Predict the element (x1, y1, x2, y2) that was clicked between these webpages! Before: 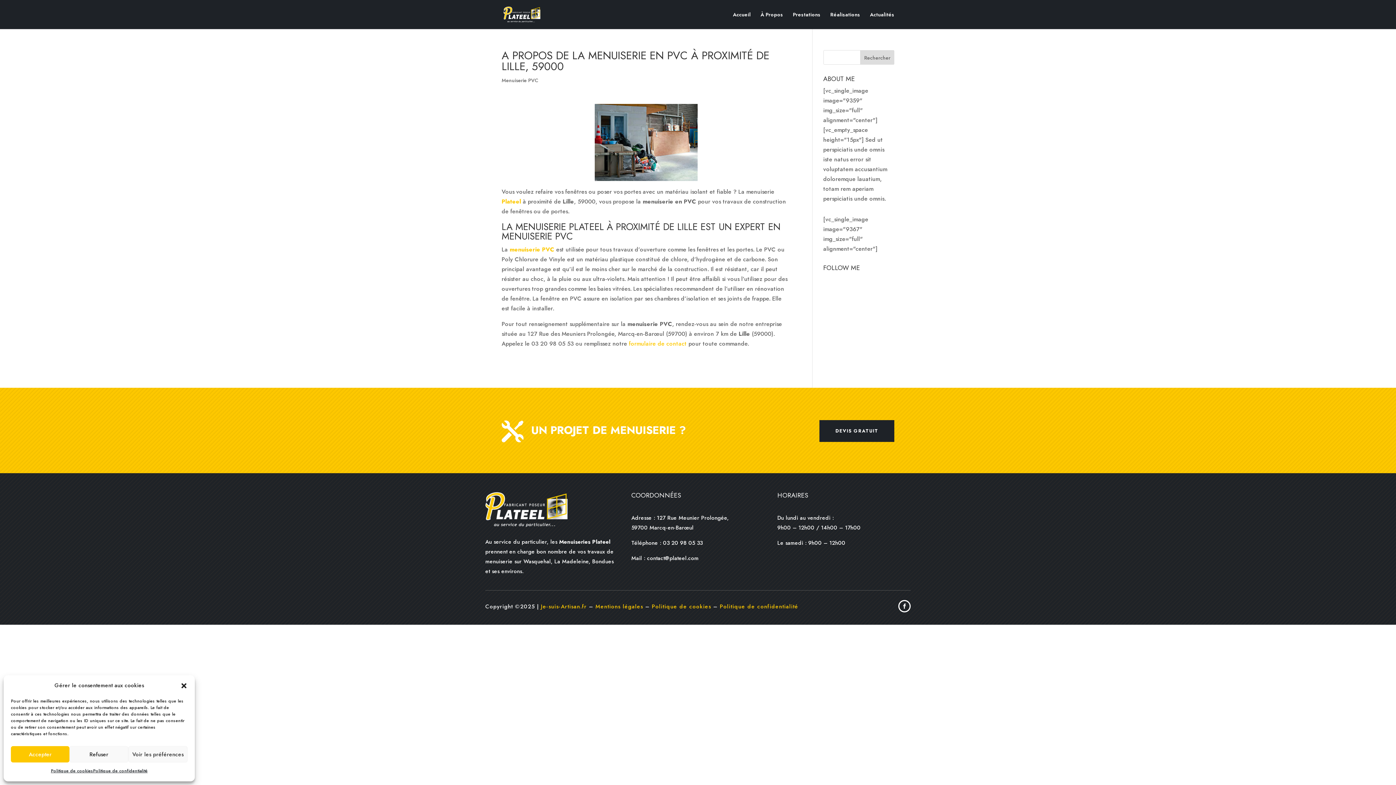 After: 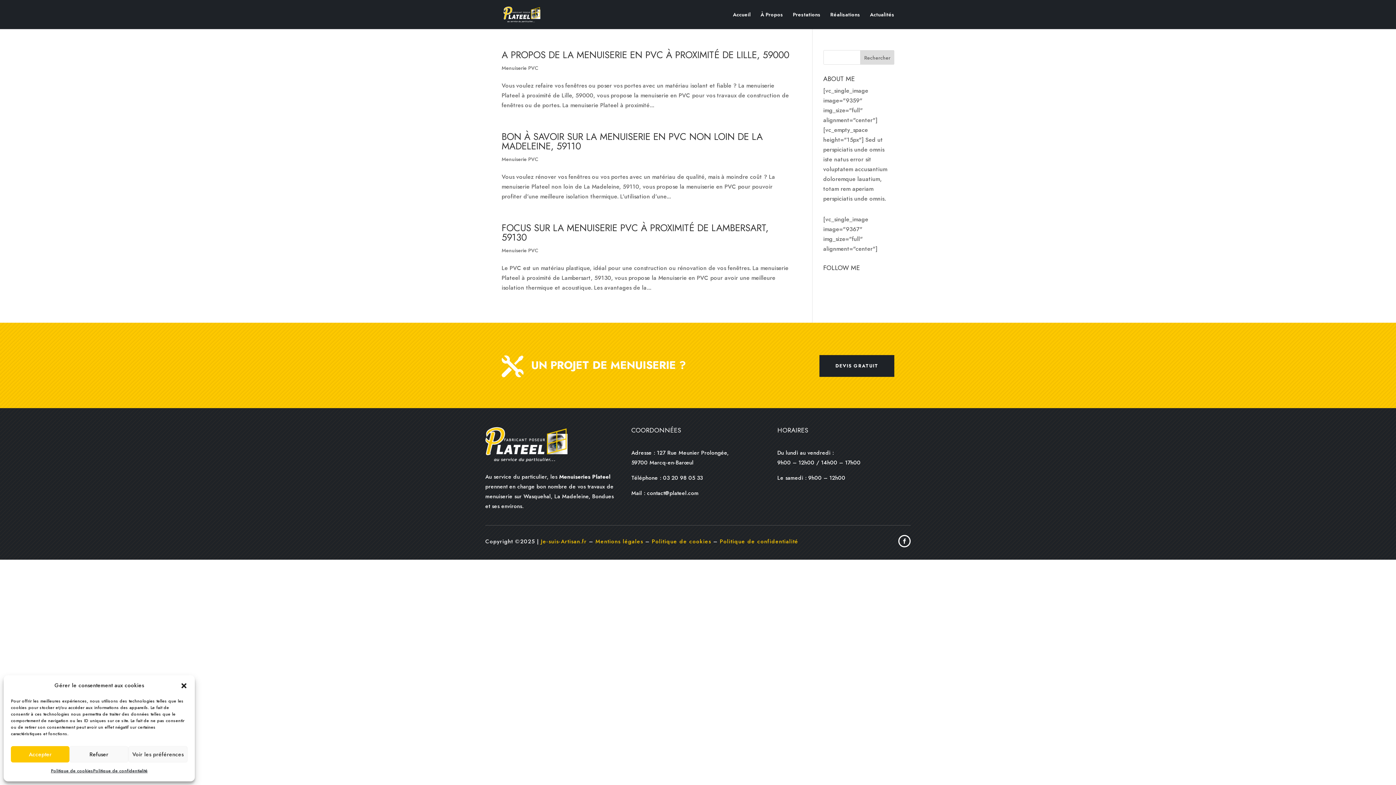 Action: label: Menuiserie PVC bbox: (501, 76, 538, 84)